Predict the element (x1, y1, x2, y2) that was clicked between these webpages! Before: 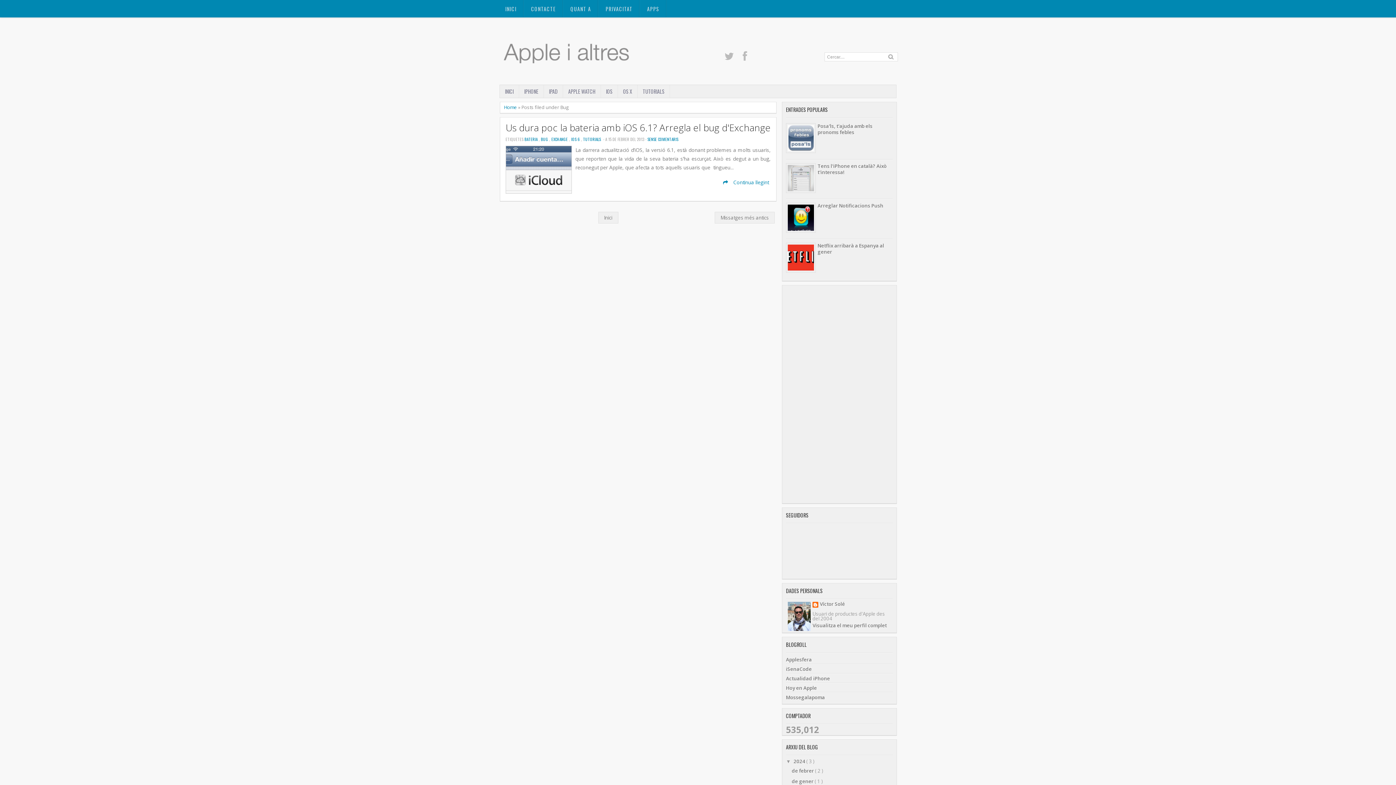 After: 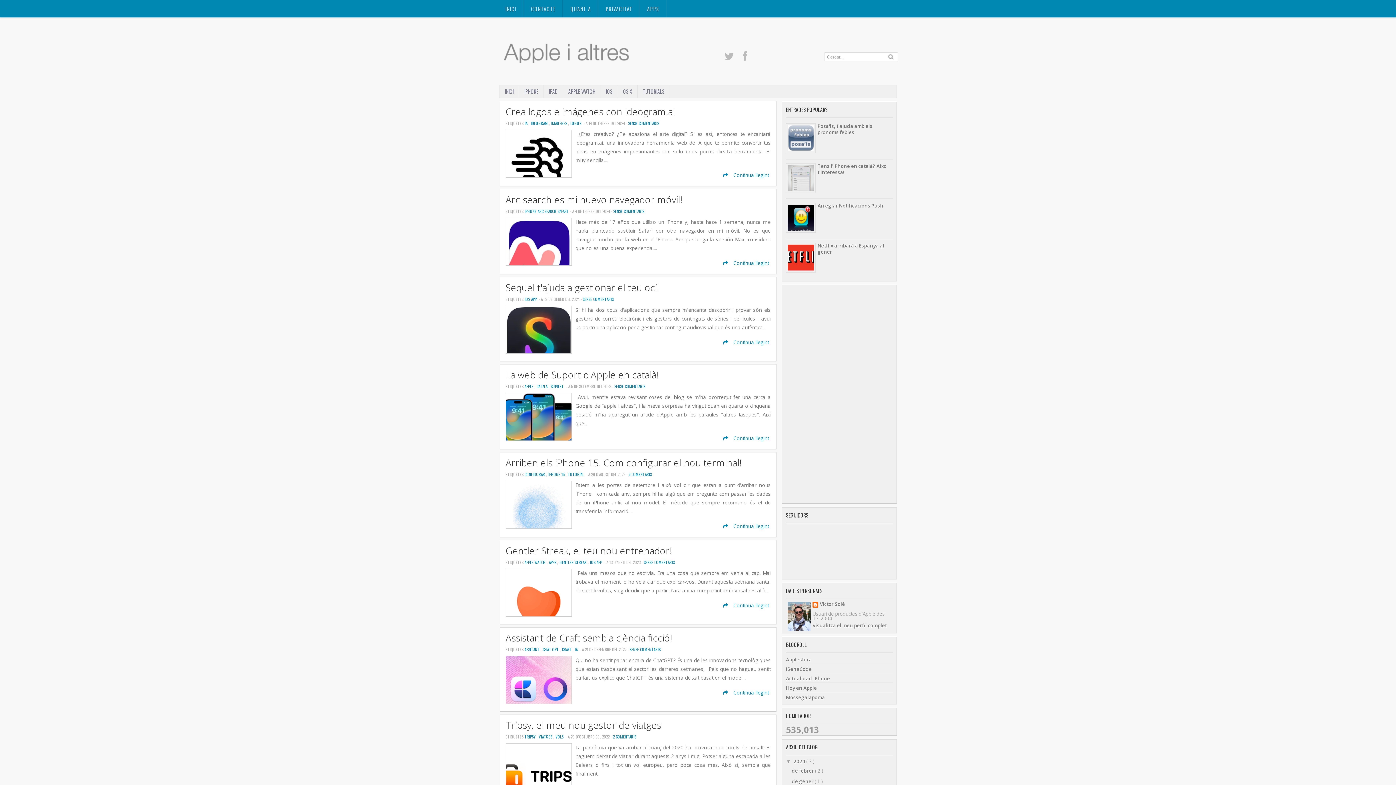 Action: bbox: (499, 43, 634, 64)